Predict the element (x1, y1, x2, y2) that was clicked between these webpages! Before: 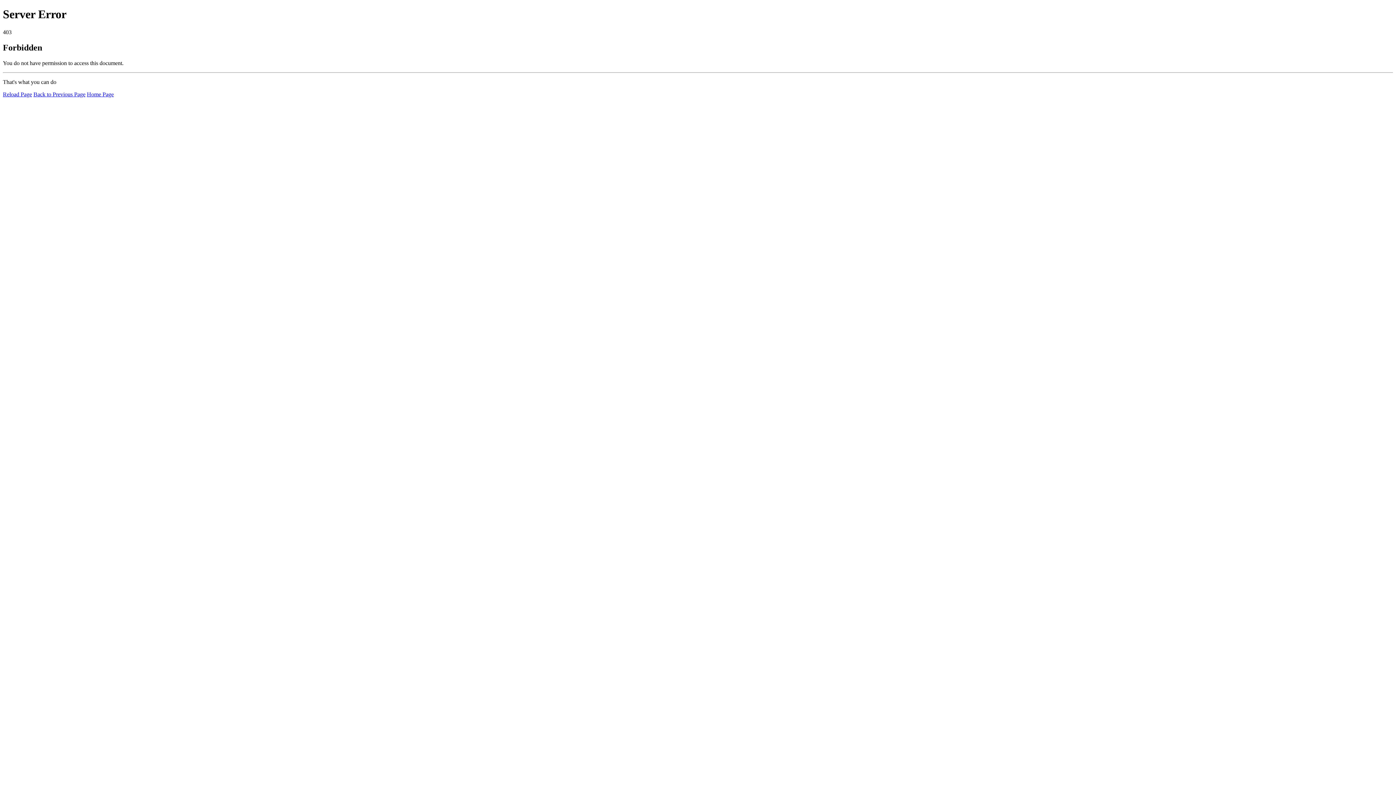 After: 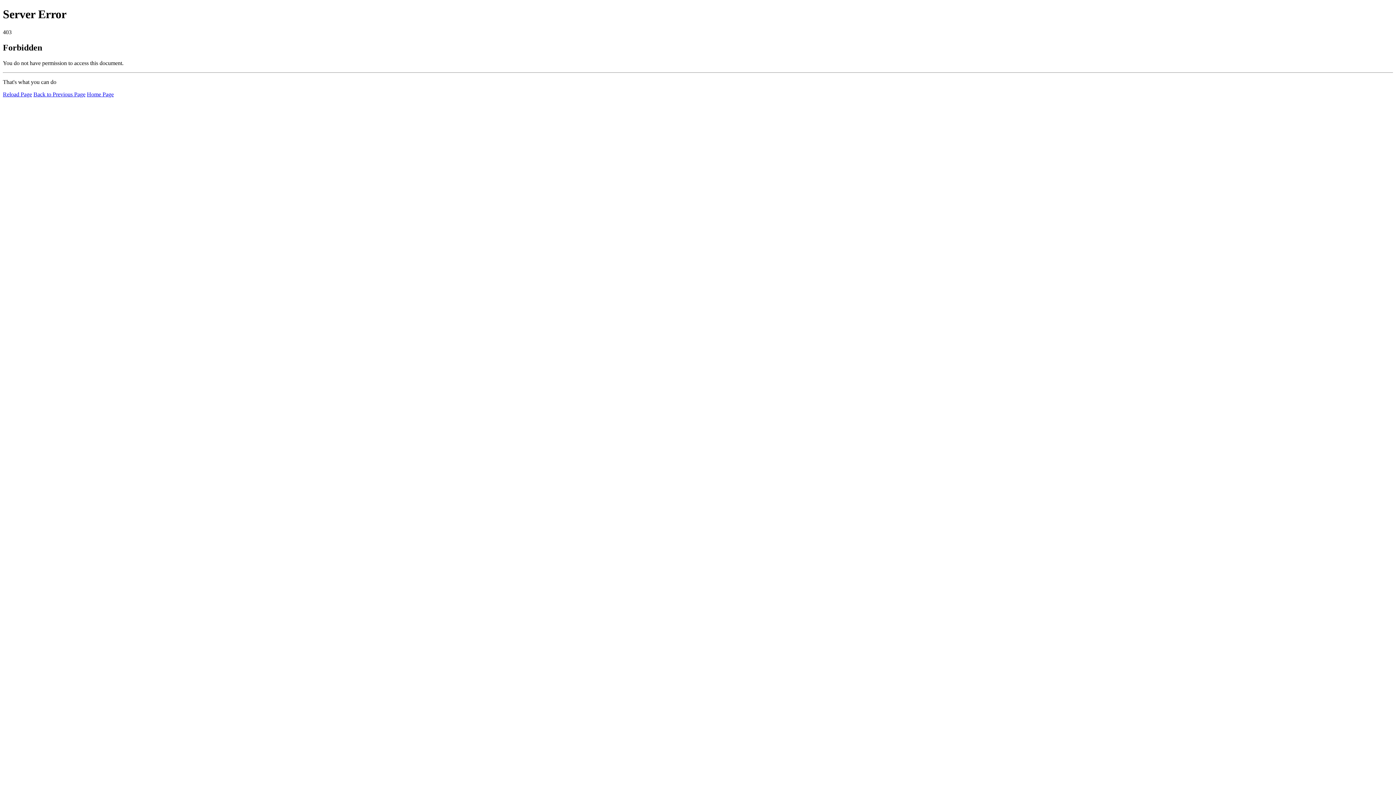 Action: label: Home Page bbox: (86, 91, 113, 97)